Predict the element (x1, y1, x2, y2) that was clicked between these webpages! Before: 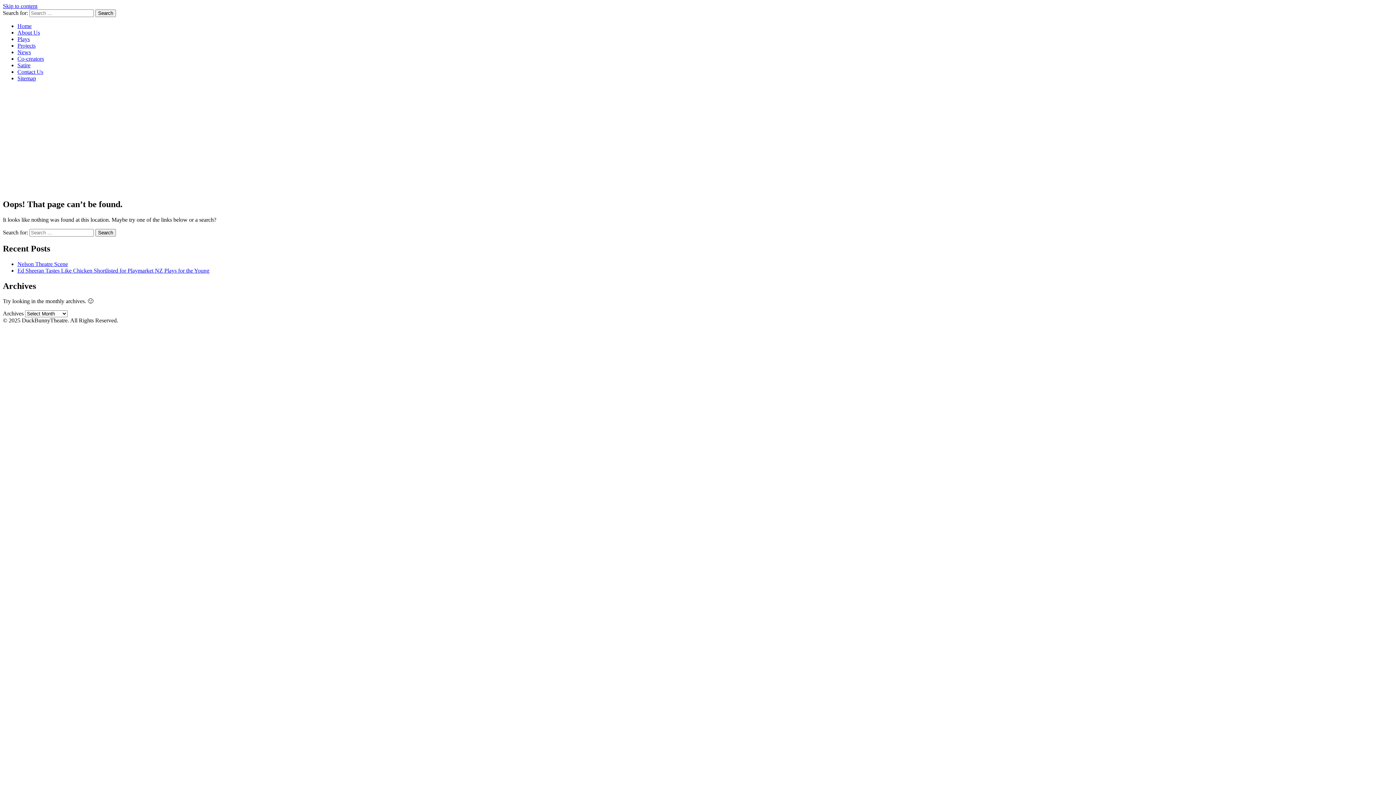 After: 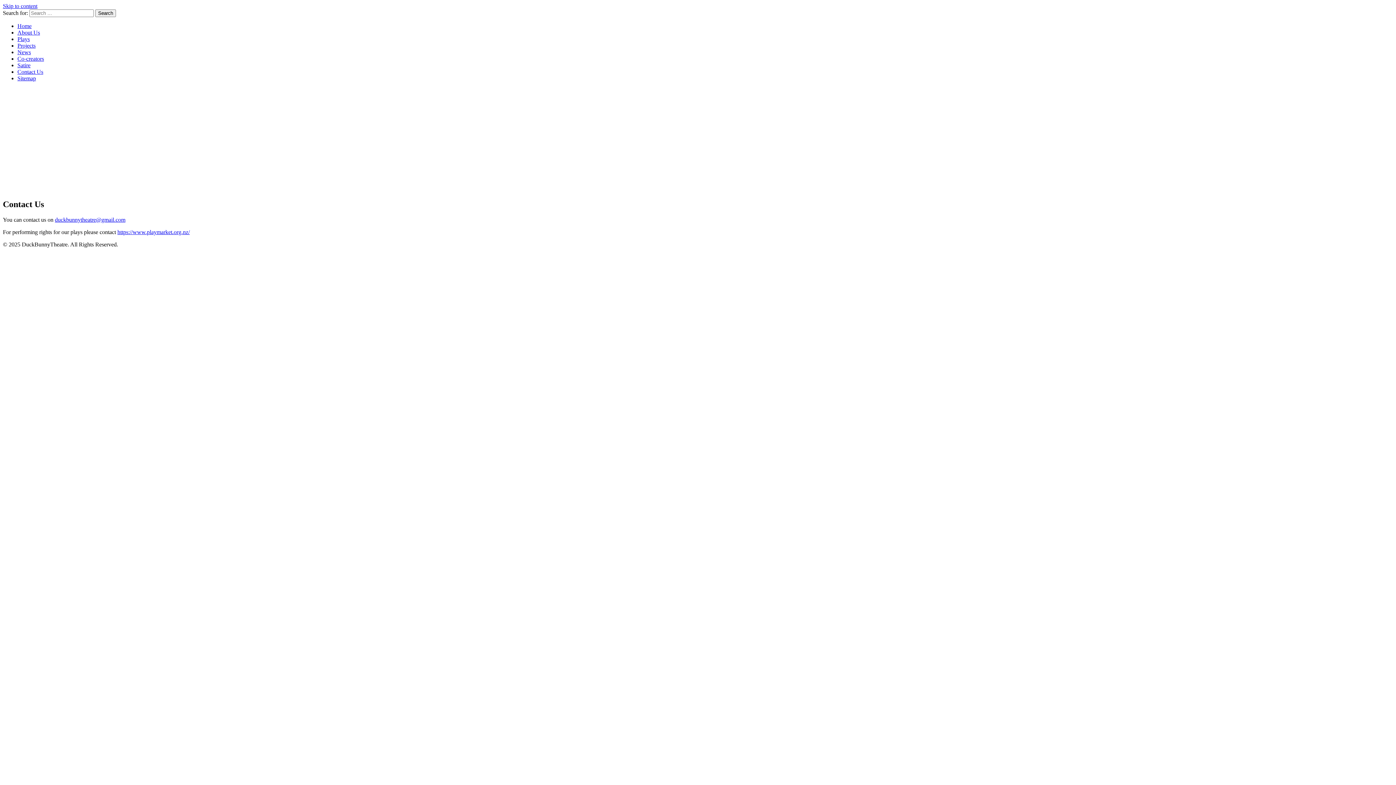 Action: label: Contact Us bbox: (17, 68, 43, 74)